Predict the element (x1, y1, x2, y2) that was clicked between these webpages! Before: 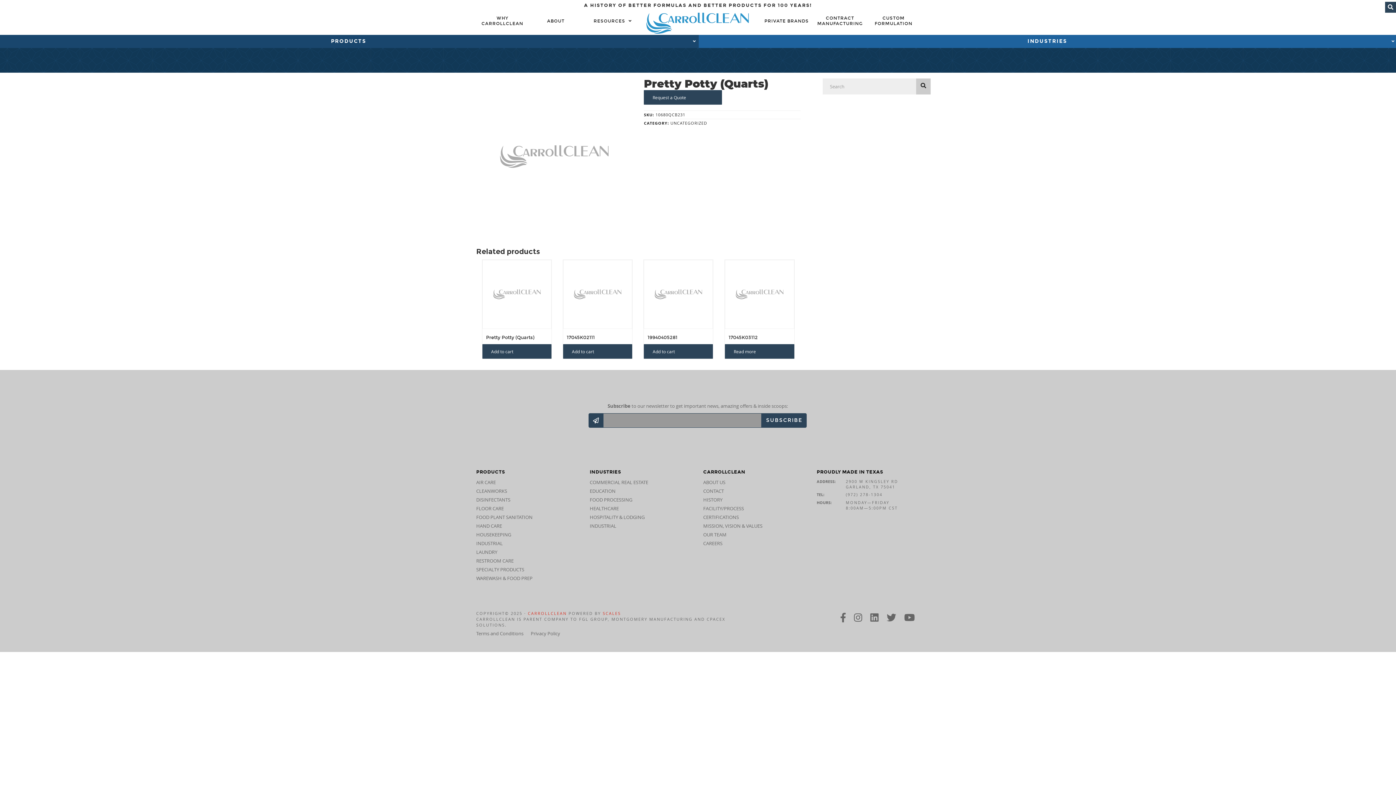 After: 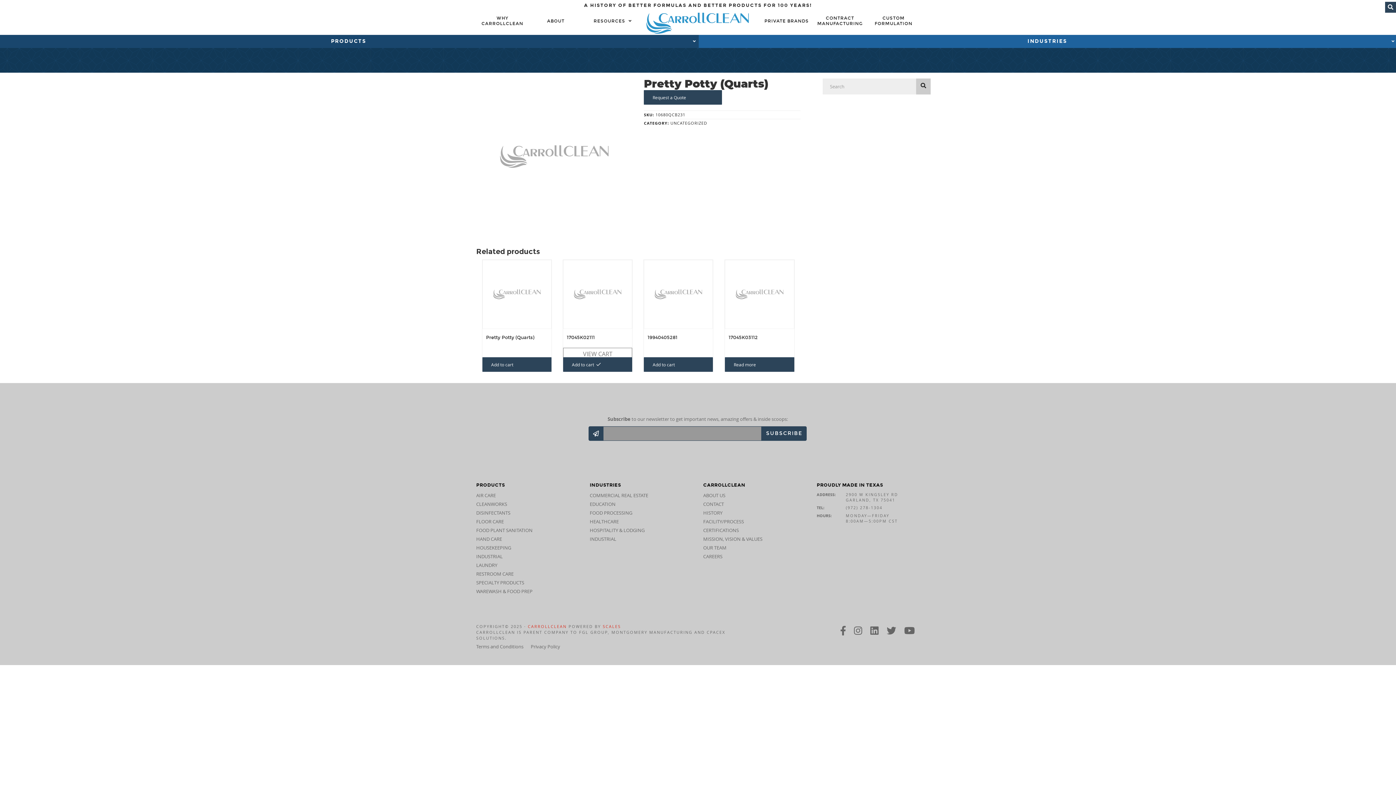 Action: bbox: (563, 344, 632, 358) label: Add “17045K02111” to your cart